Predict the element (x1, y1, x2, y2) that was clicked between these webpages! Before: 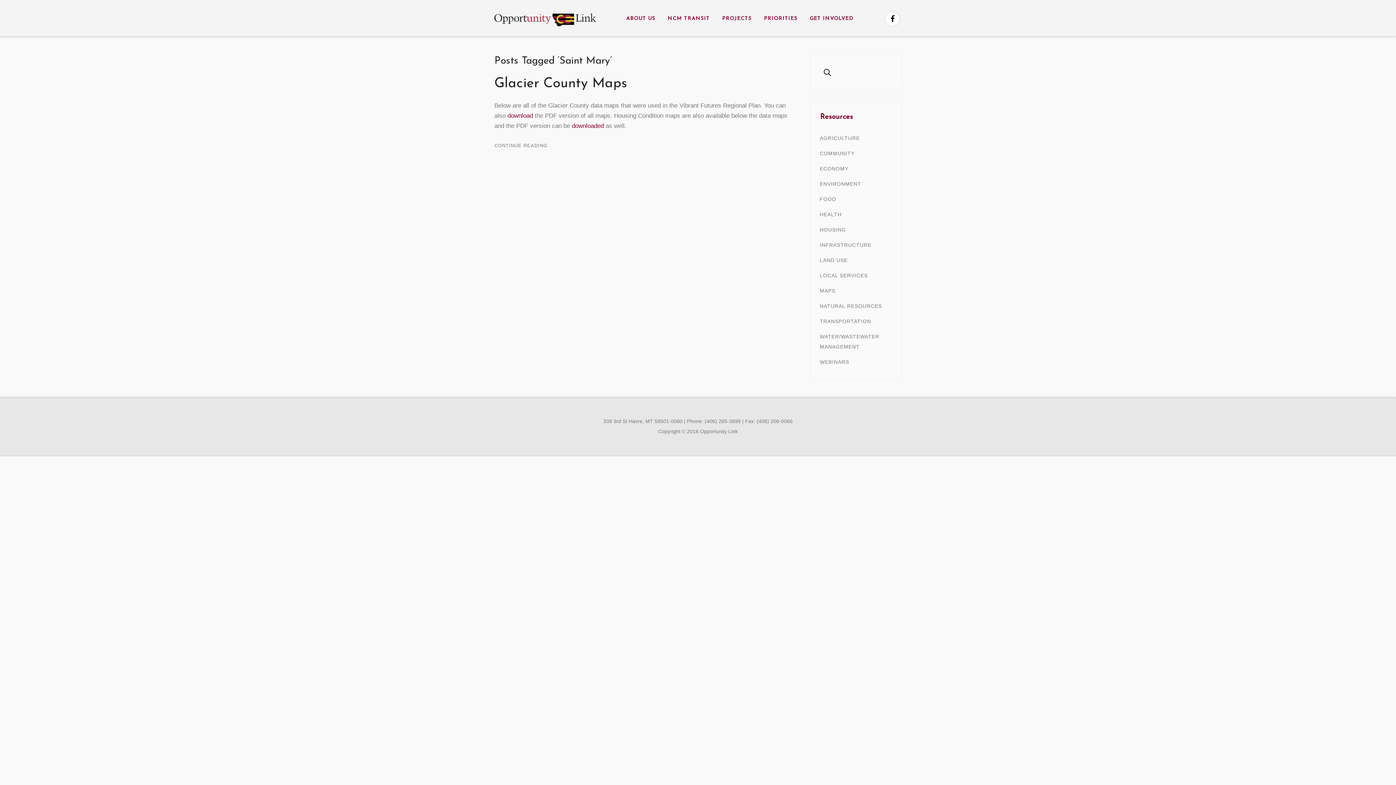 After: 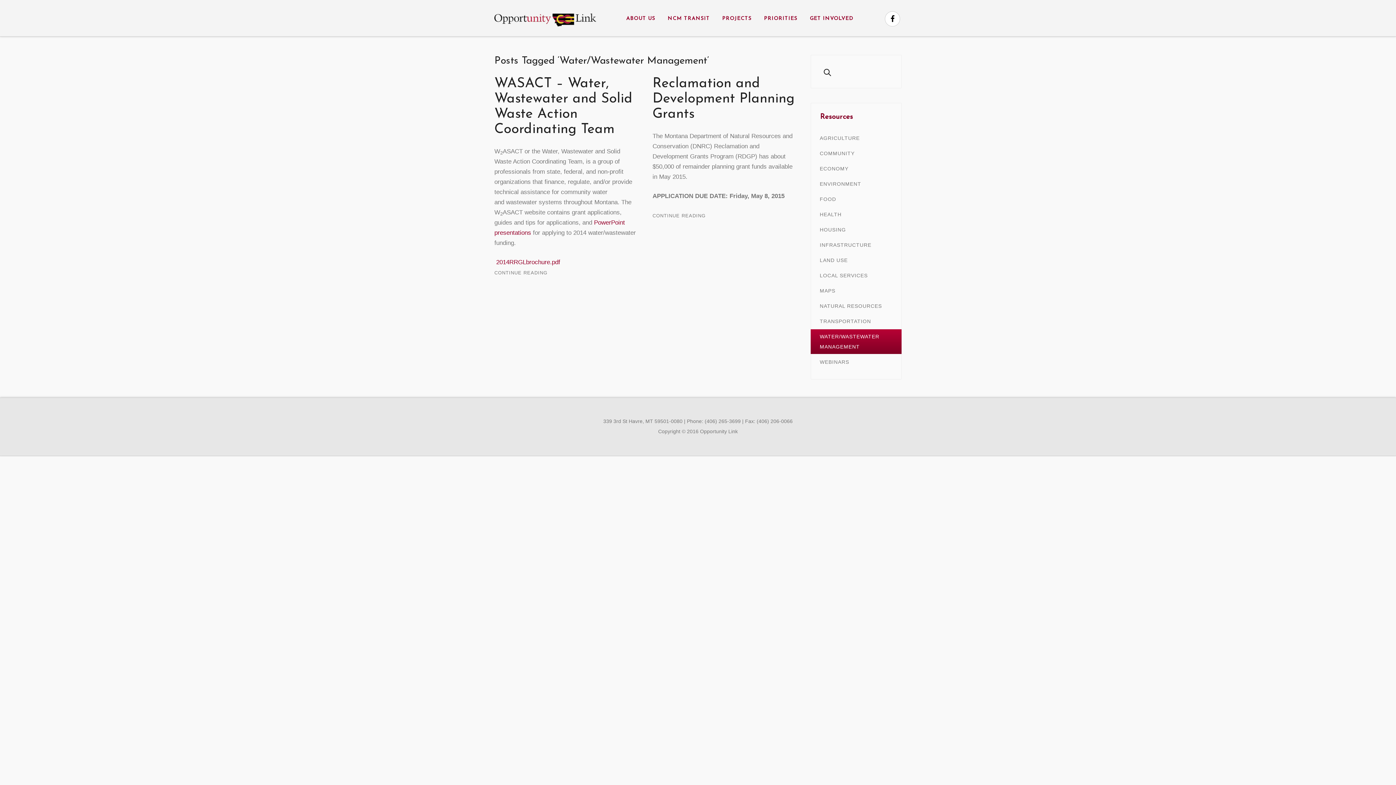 Action: label: WATER/WASTEWATER MANAGEMENT bbox: (810, 329, 901, 354)